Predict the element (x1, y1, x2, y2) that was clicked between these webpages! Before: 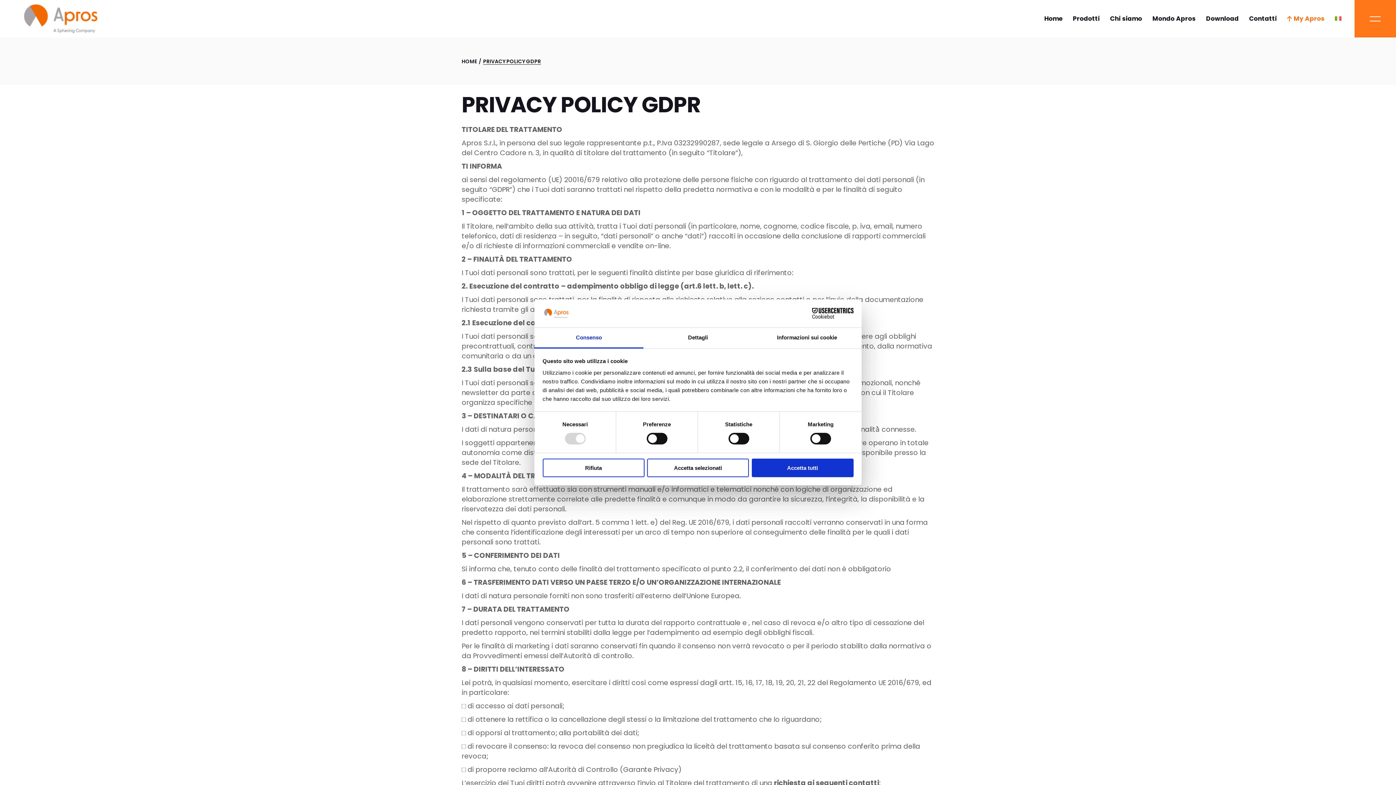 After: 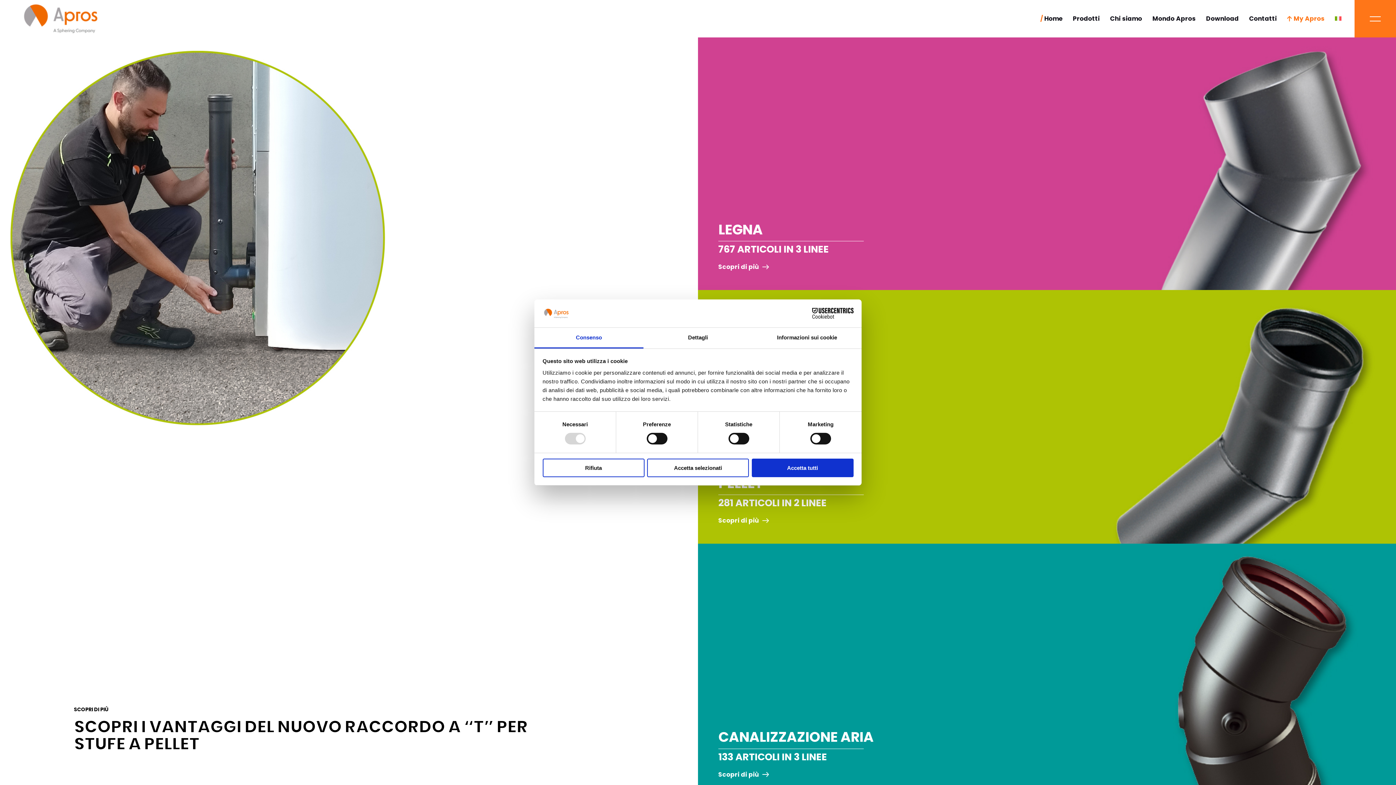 Action: bbox: (-2, 0, 123, 37)